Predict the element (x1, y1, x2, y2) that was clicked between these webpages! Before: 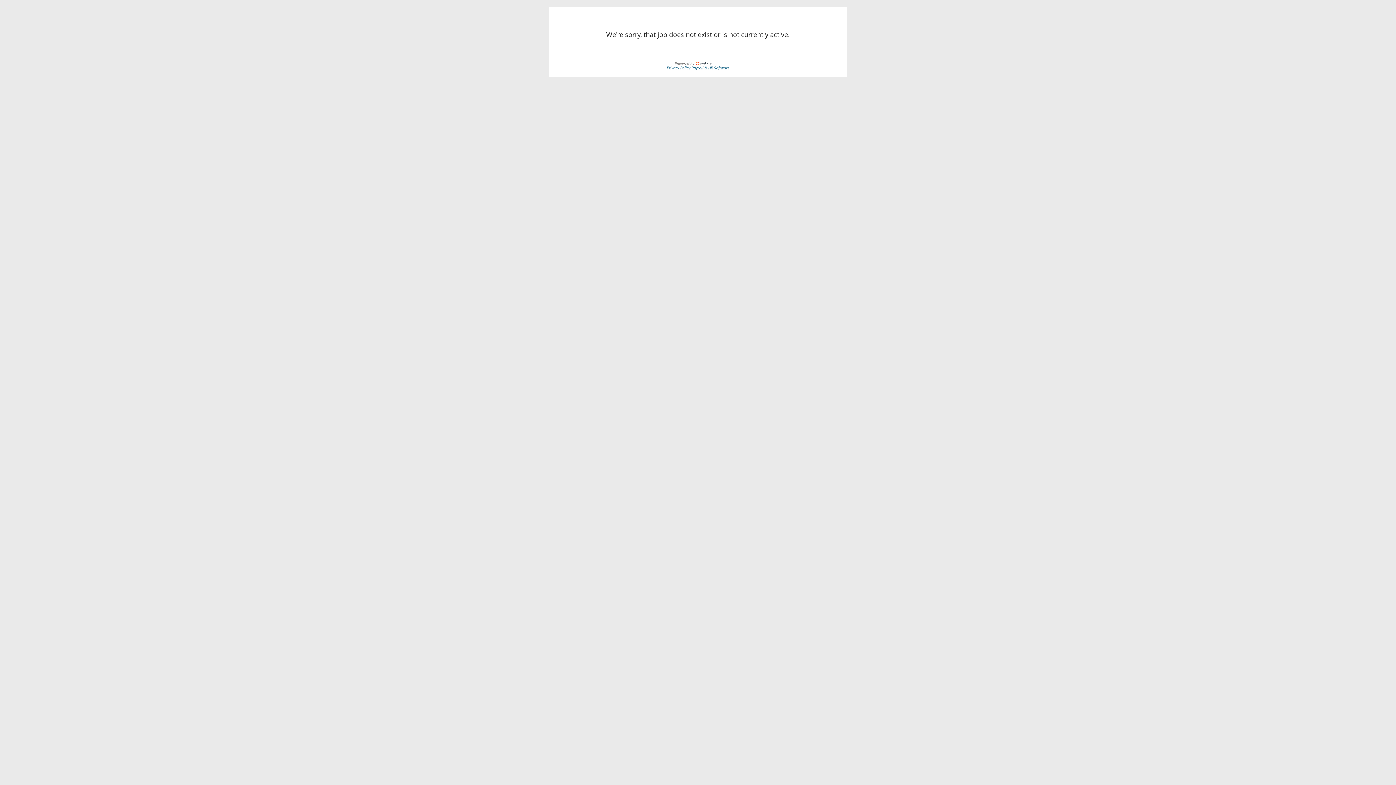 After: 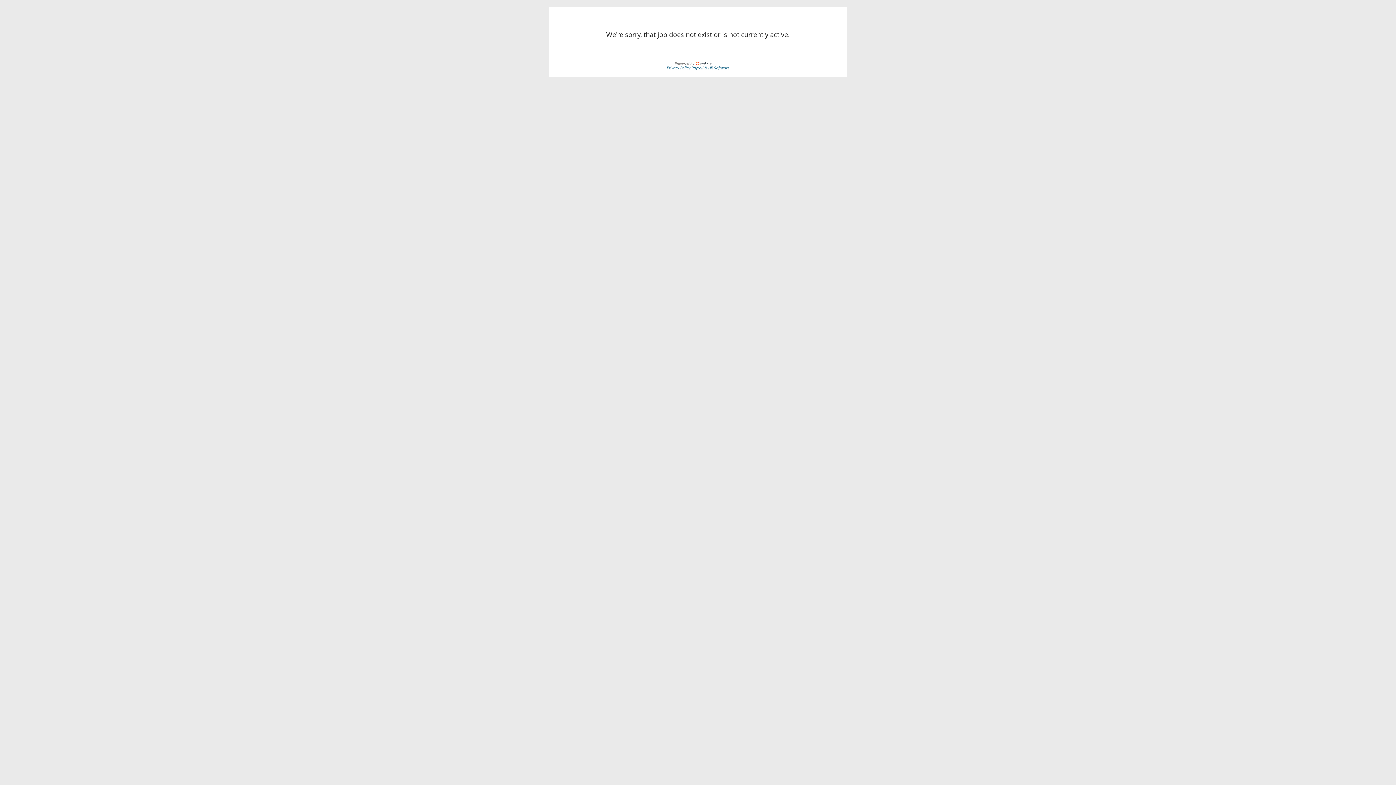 Action: bbox: (691, 64, 729, 70) label: Payroll & HR Software